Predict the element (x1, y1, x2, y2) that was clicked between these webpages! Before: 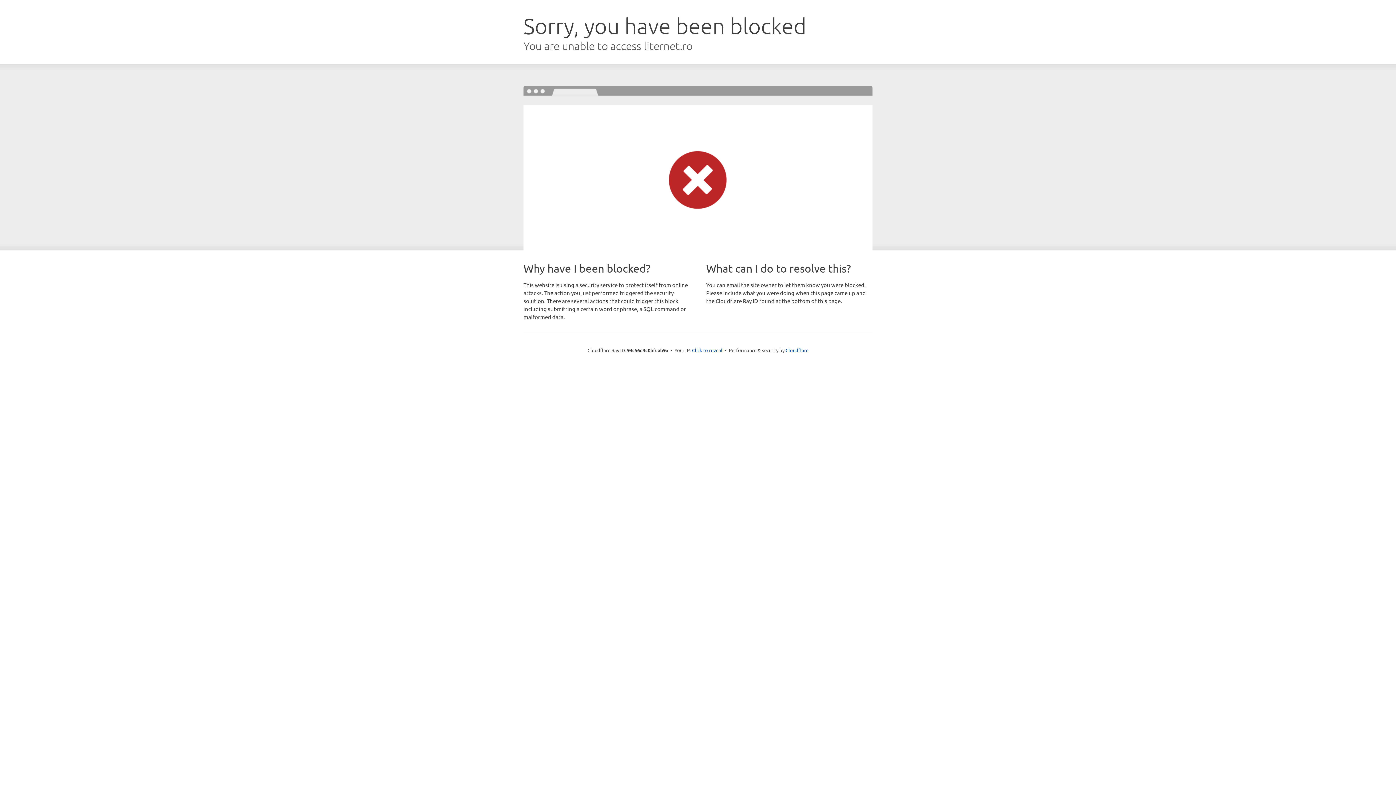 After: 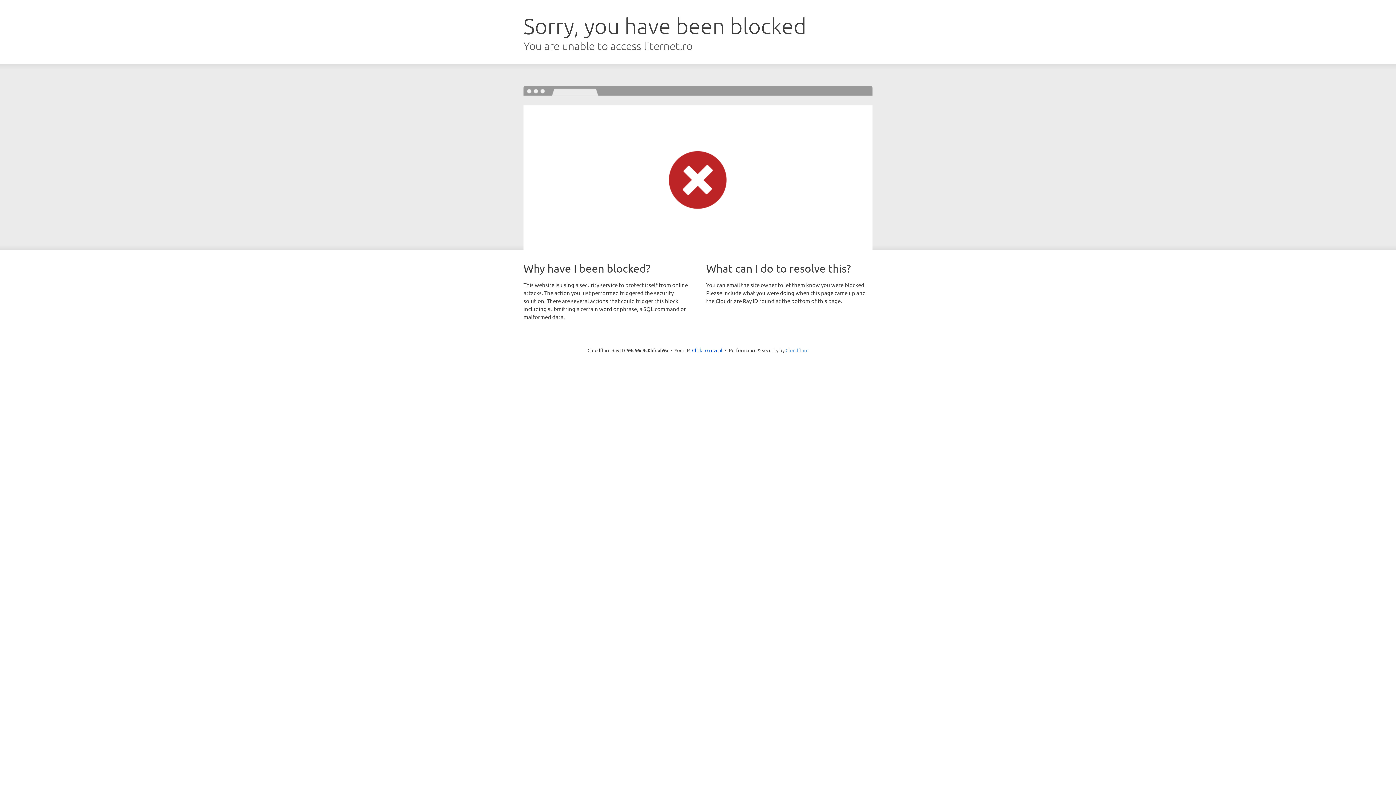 Action: label: Cloudflare bbox: (785, 347, 808, 353)